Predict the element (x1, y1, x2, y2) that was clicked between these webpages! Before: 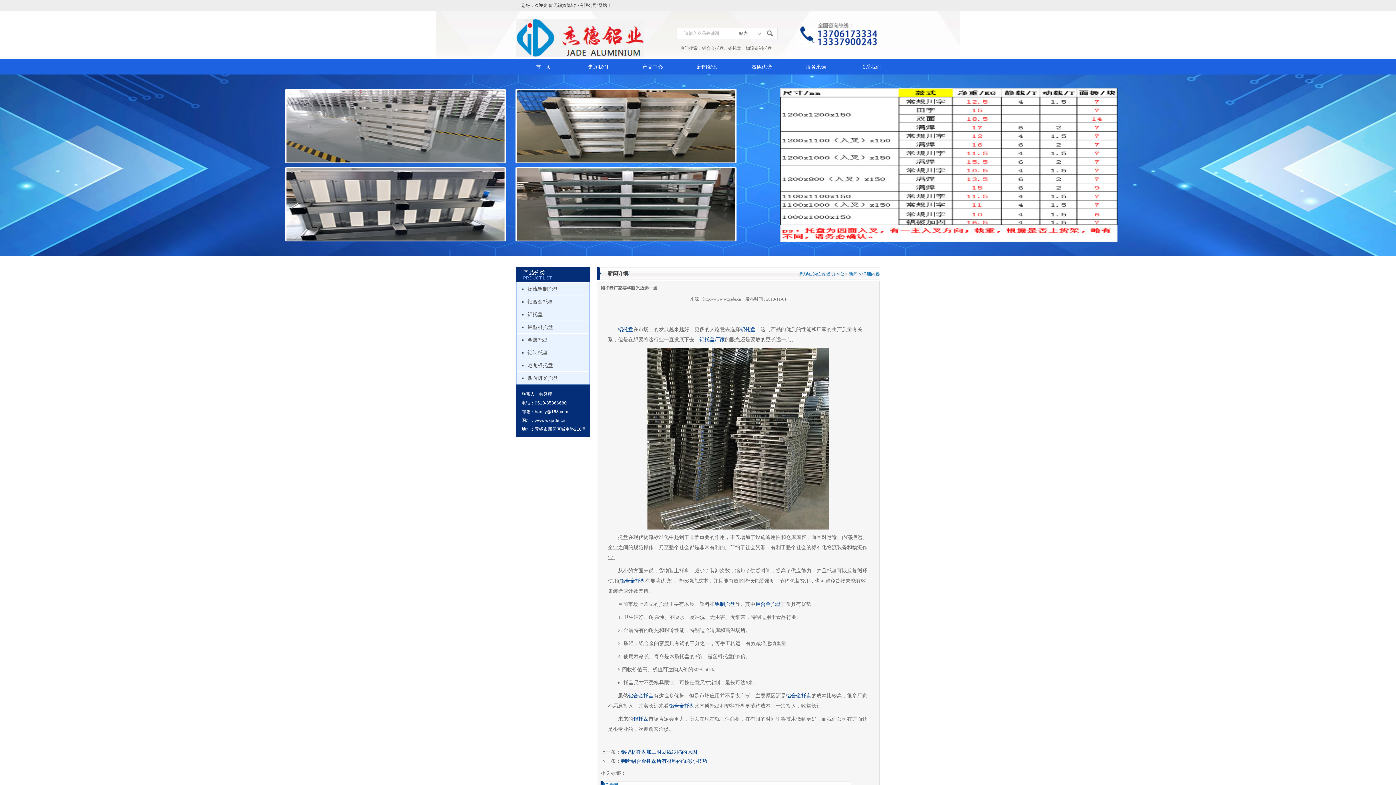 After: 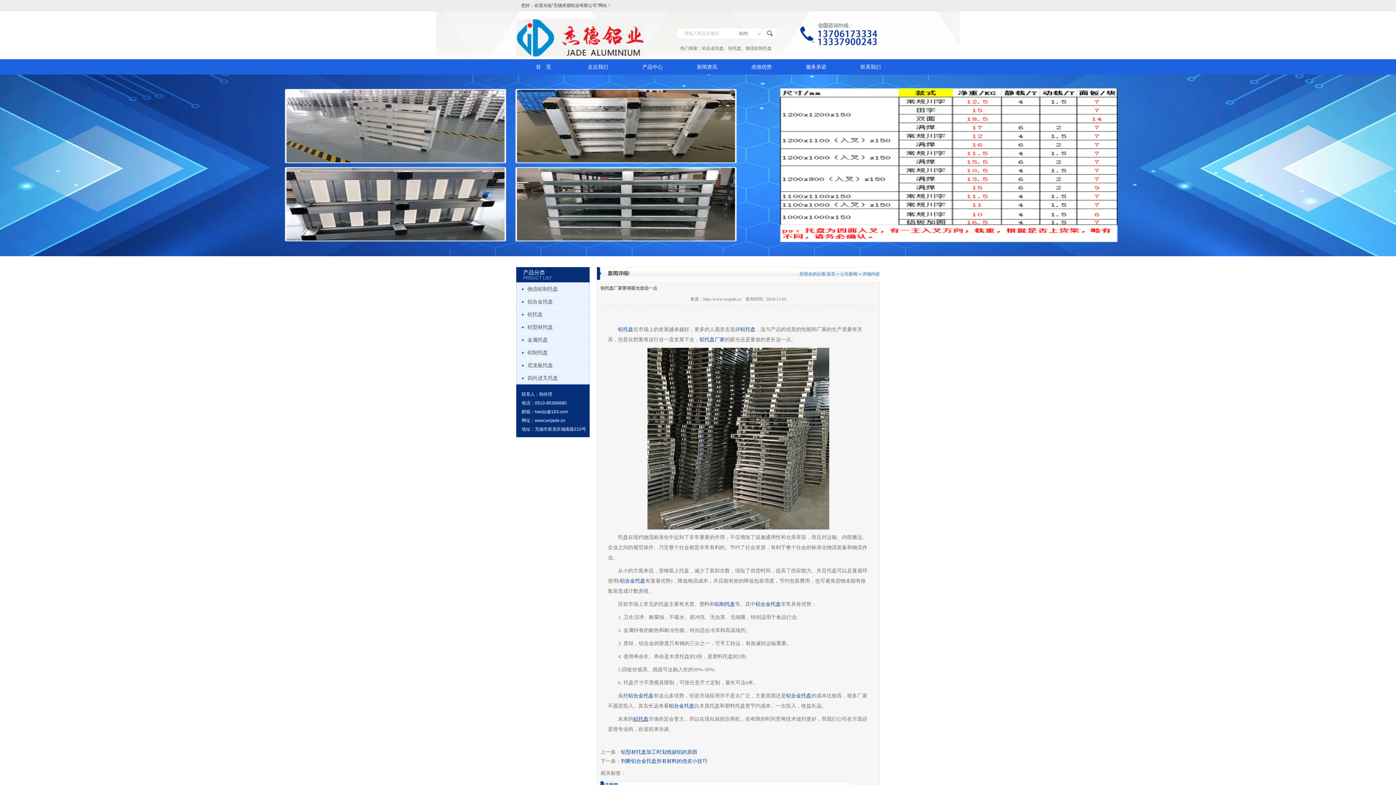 Action: label: 铝托盘 bbox: (633, 716, 648, 722)